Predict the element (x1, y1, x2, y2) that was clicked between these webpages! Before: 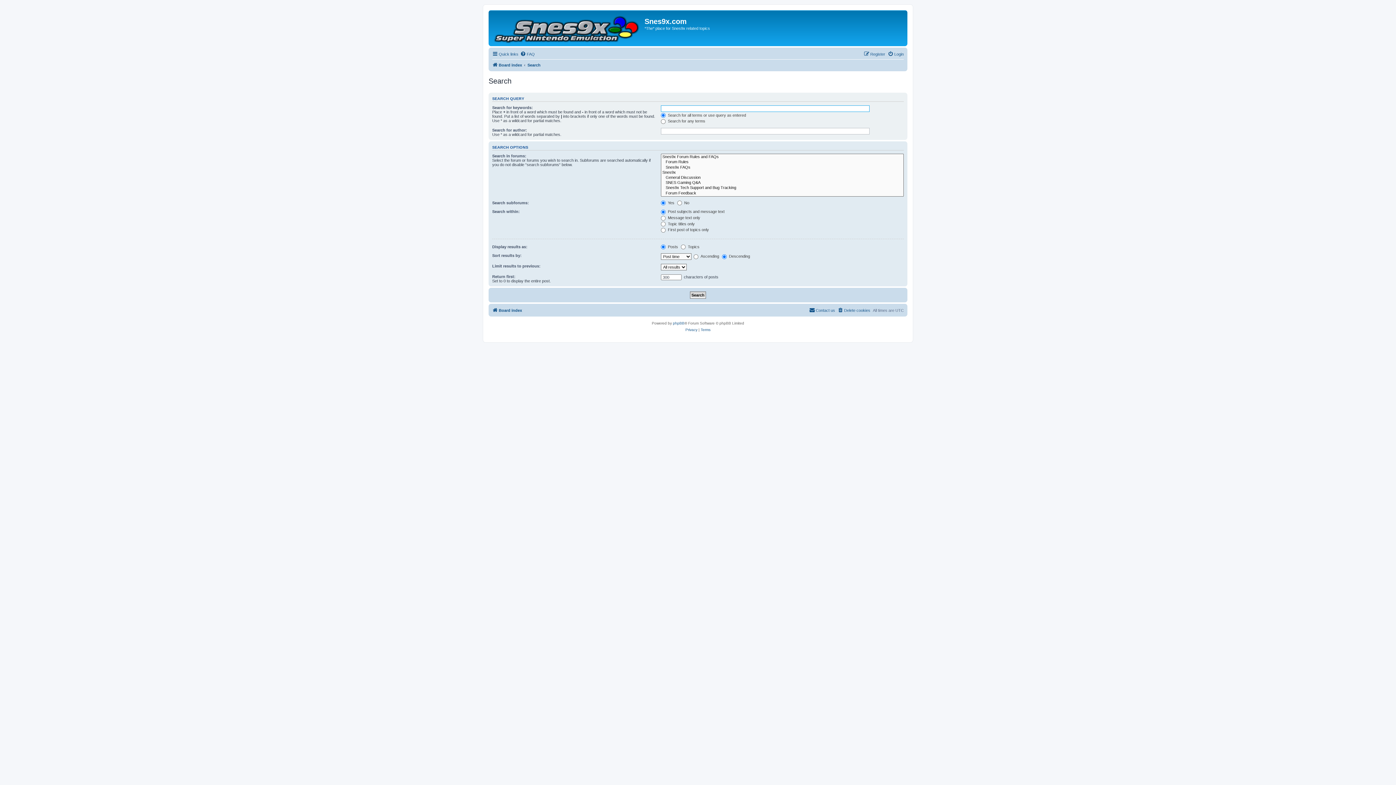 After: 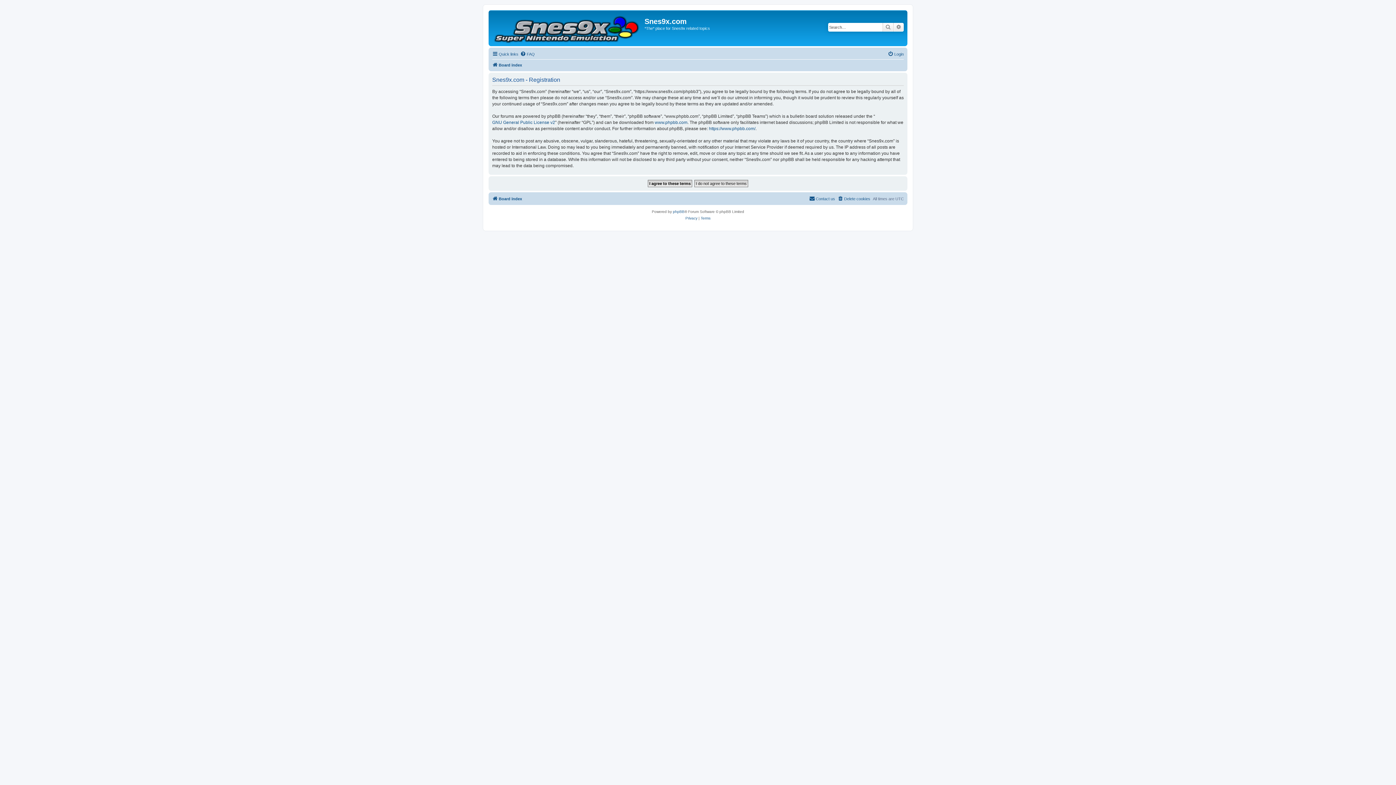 Action: label: Register bbox: (864, 49, 885, 58)